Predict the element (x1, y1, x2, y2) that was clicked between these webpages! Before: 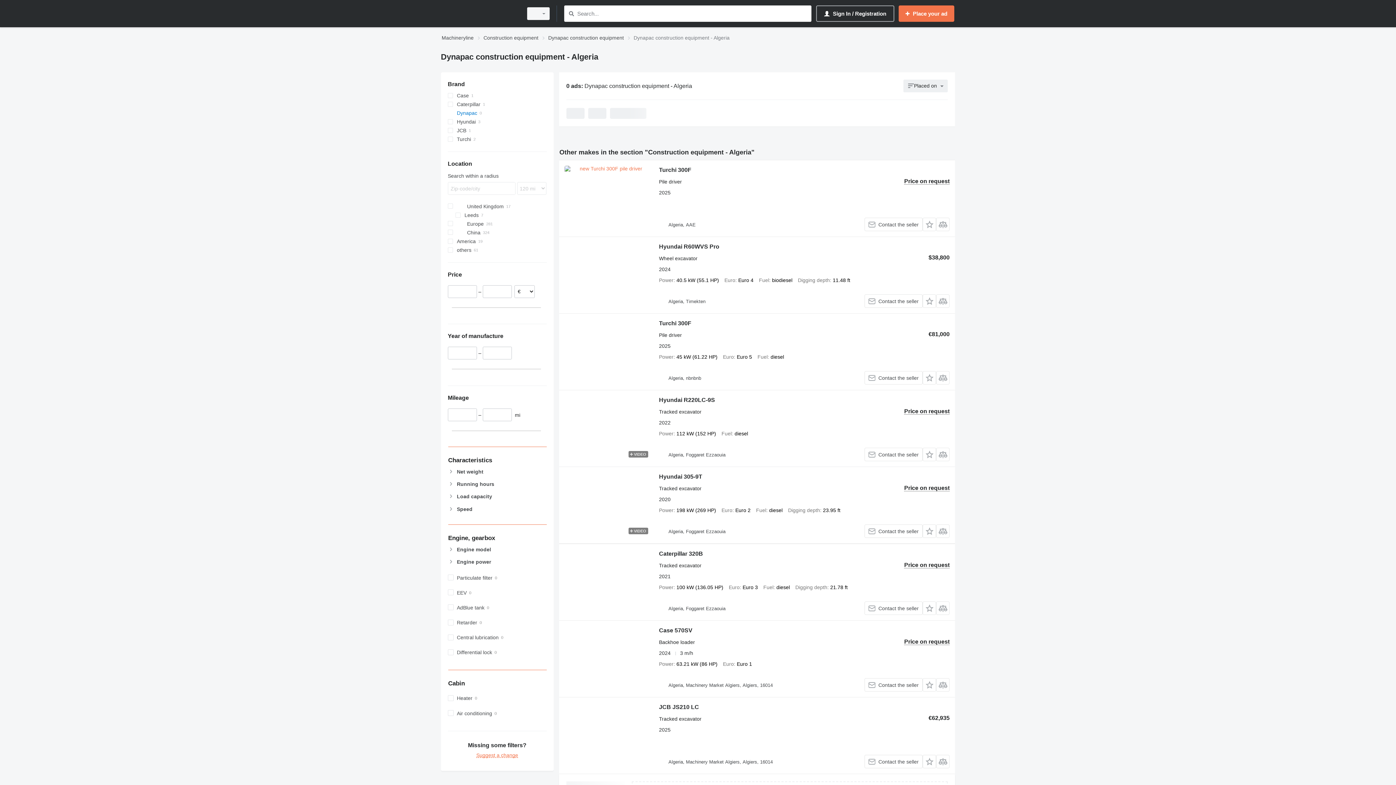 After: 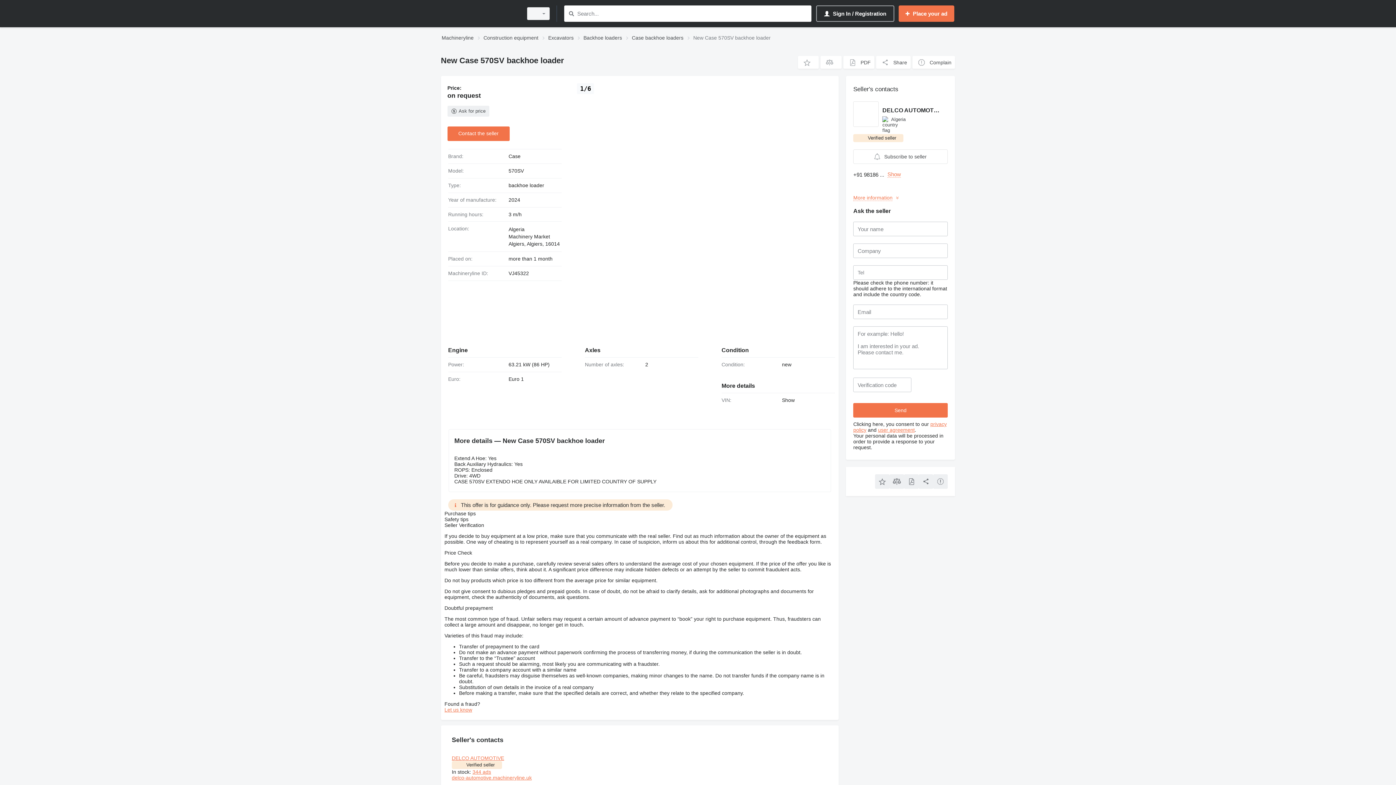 Action: bbox: (564, 626, 651, 692)